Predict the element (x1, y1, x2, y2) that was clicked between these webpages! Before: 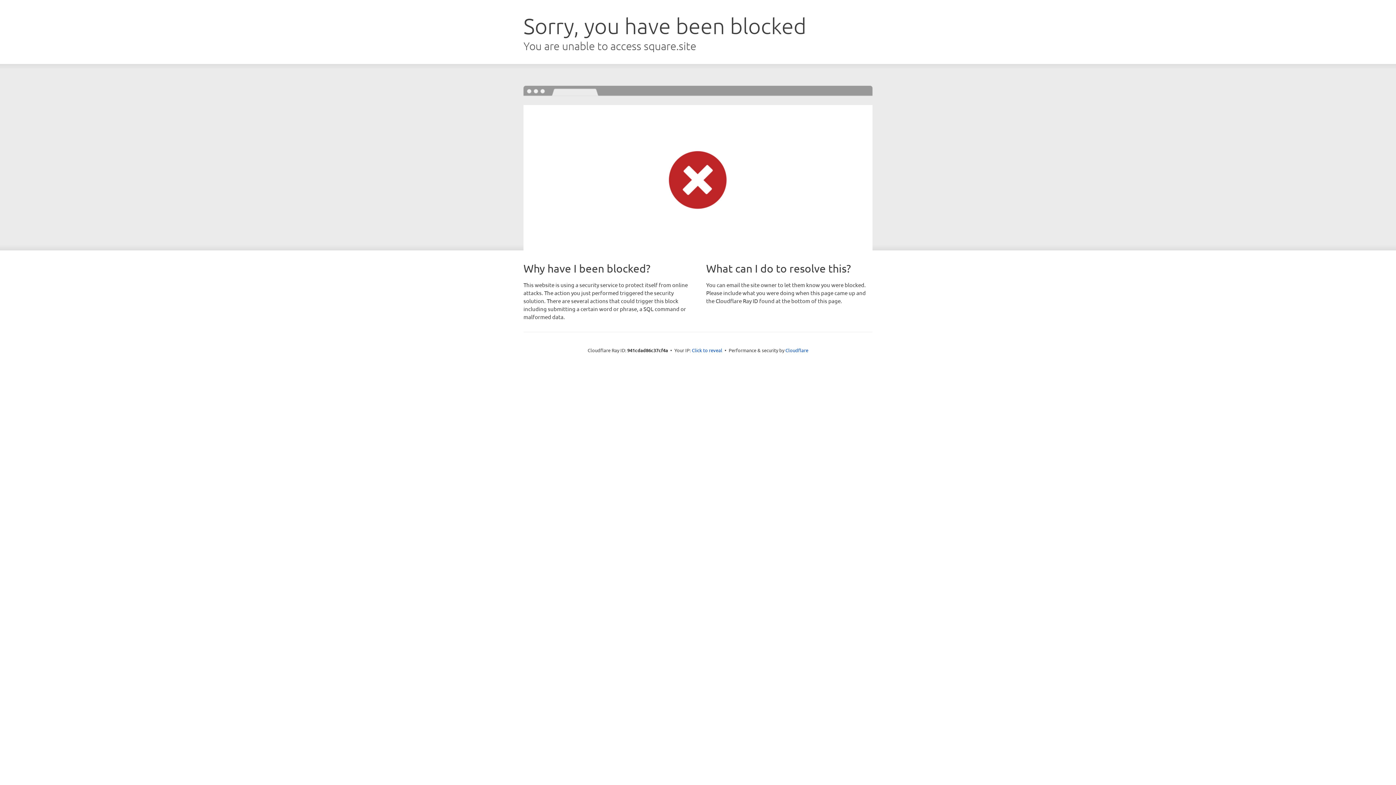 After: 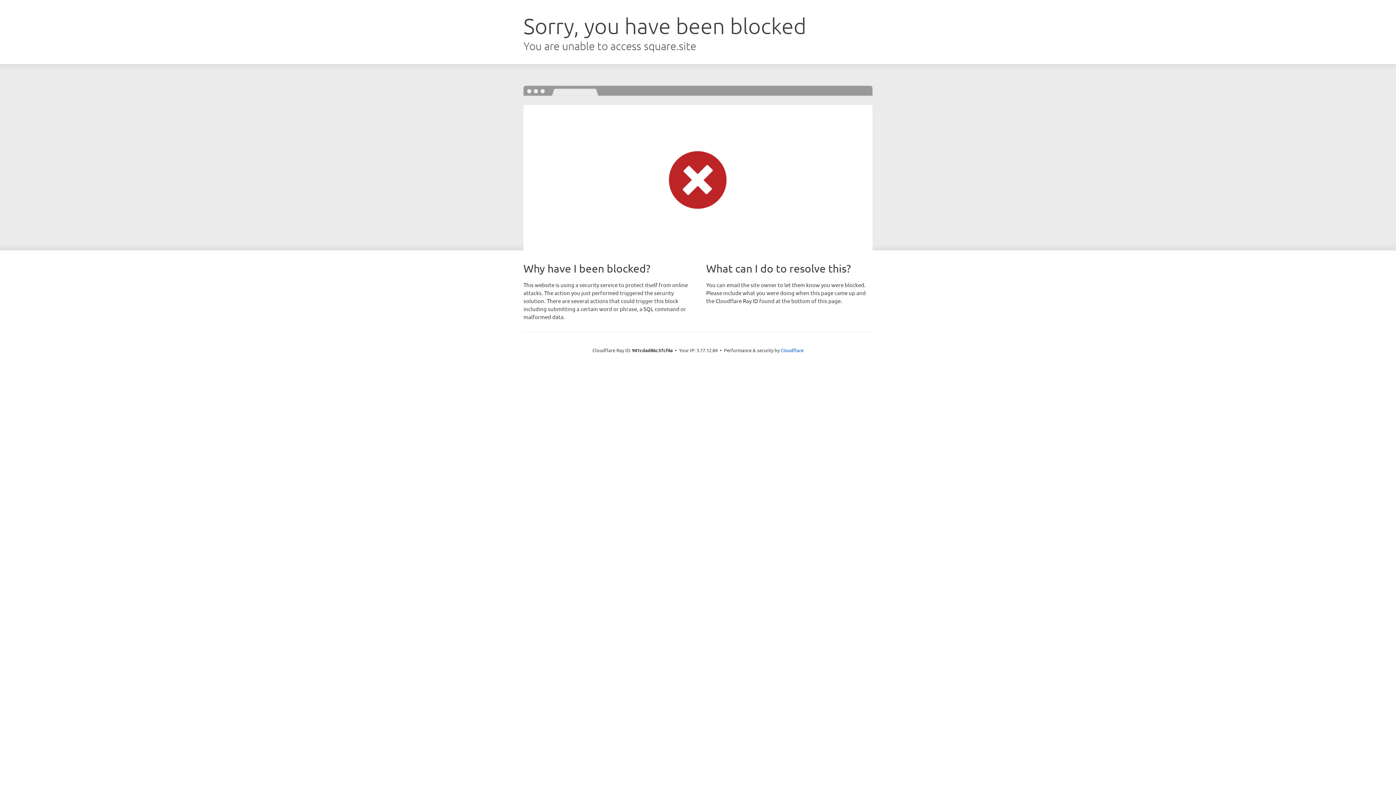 Action: label: Click to reveal bbox: (692, 346, 722, 353)